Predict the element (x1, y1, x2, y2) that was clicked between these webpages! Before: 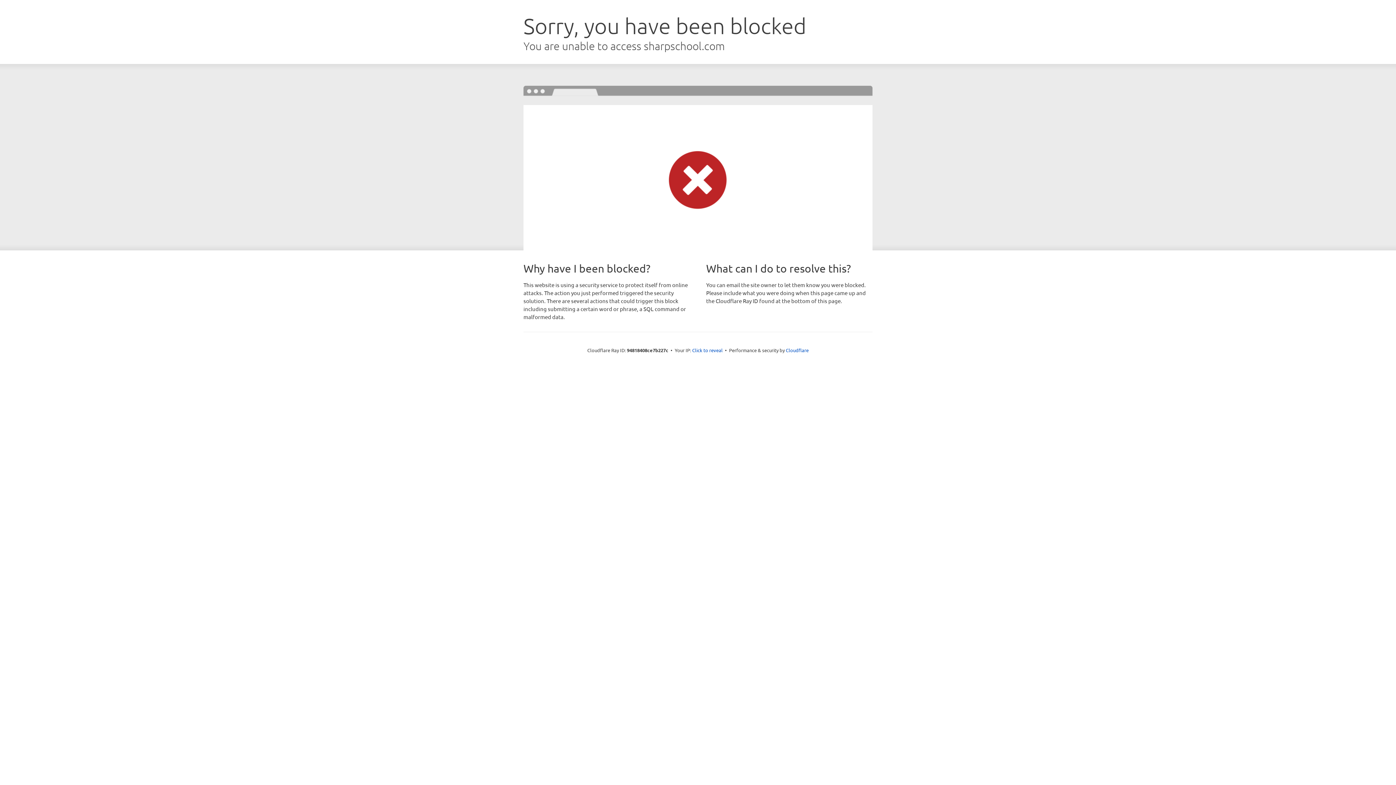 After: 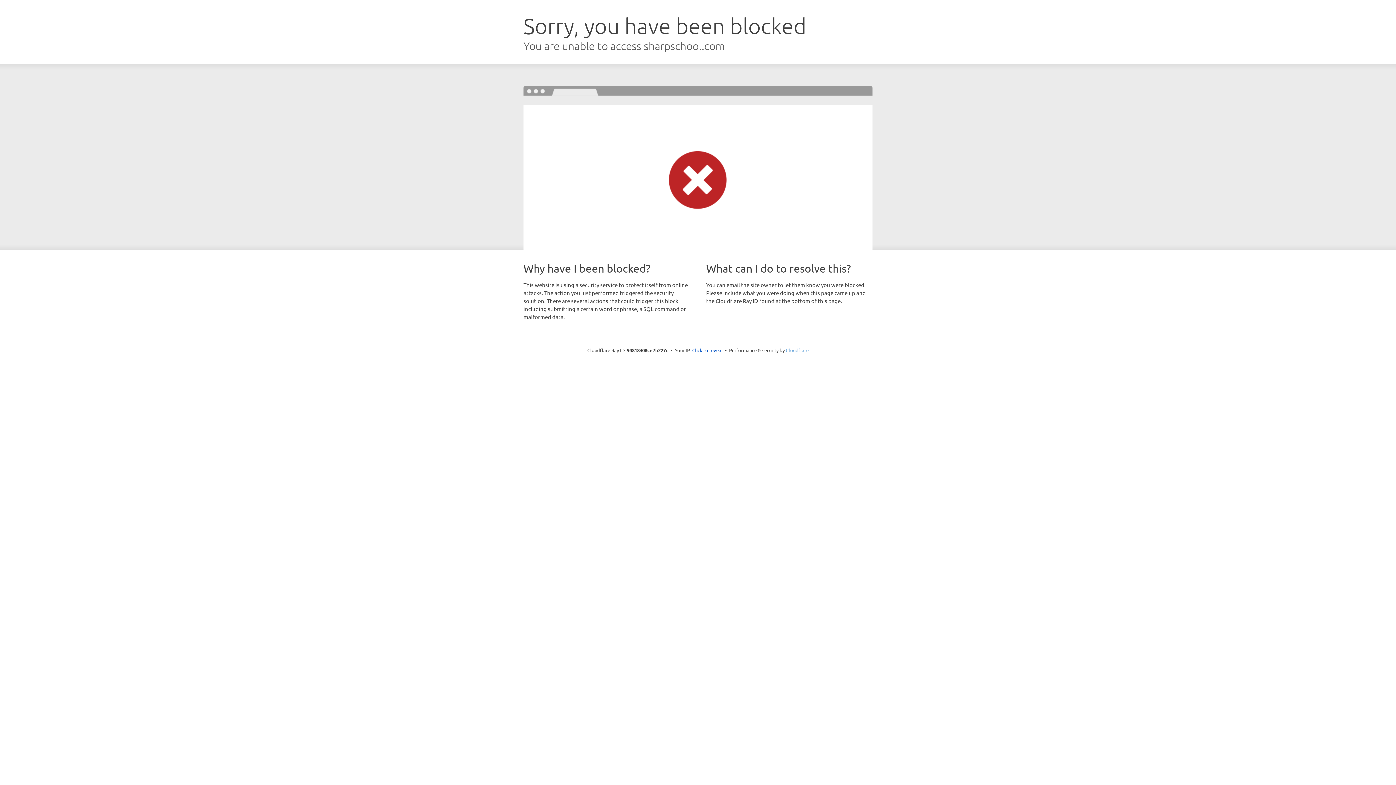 Action: label: Cloudflare bbox: (786, 347, 808, 353)